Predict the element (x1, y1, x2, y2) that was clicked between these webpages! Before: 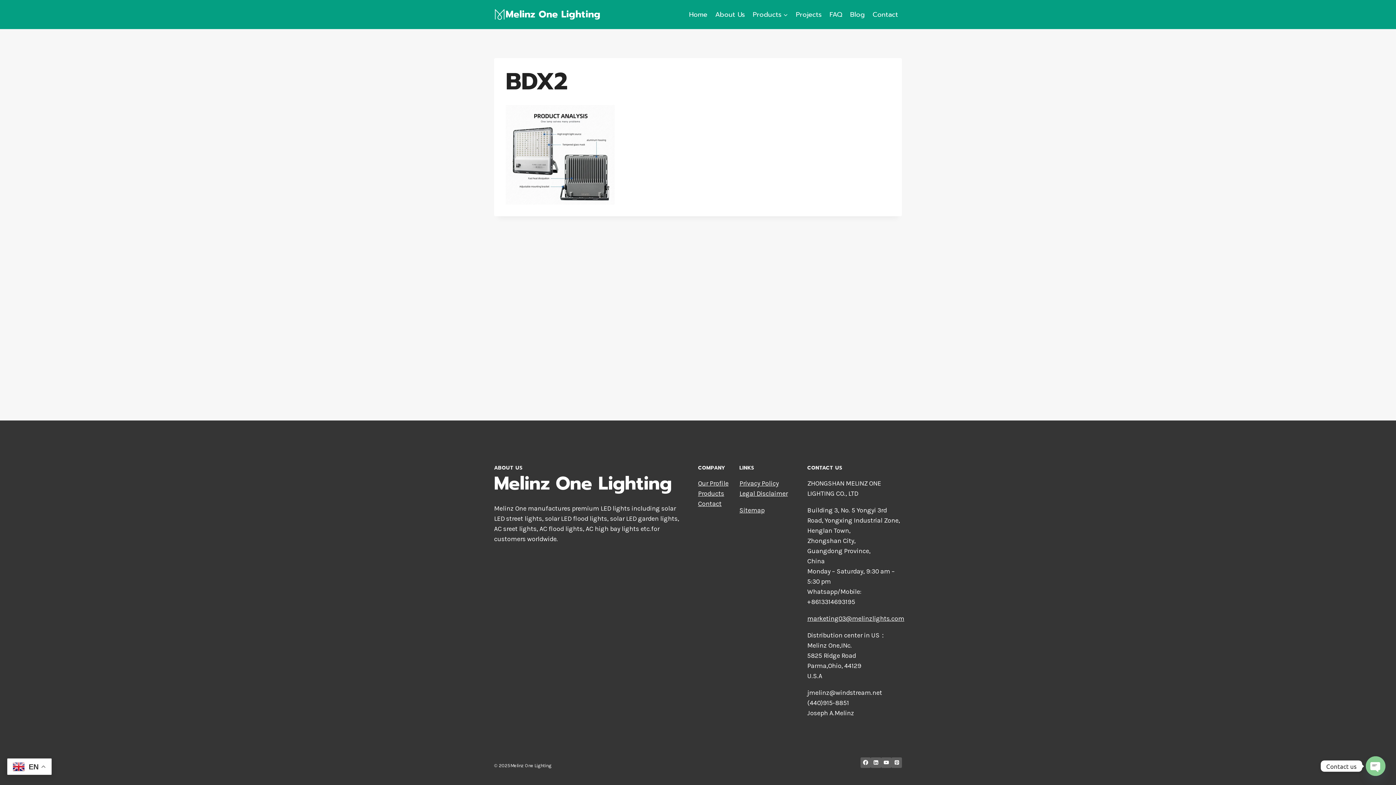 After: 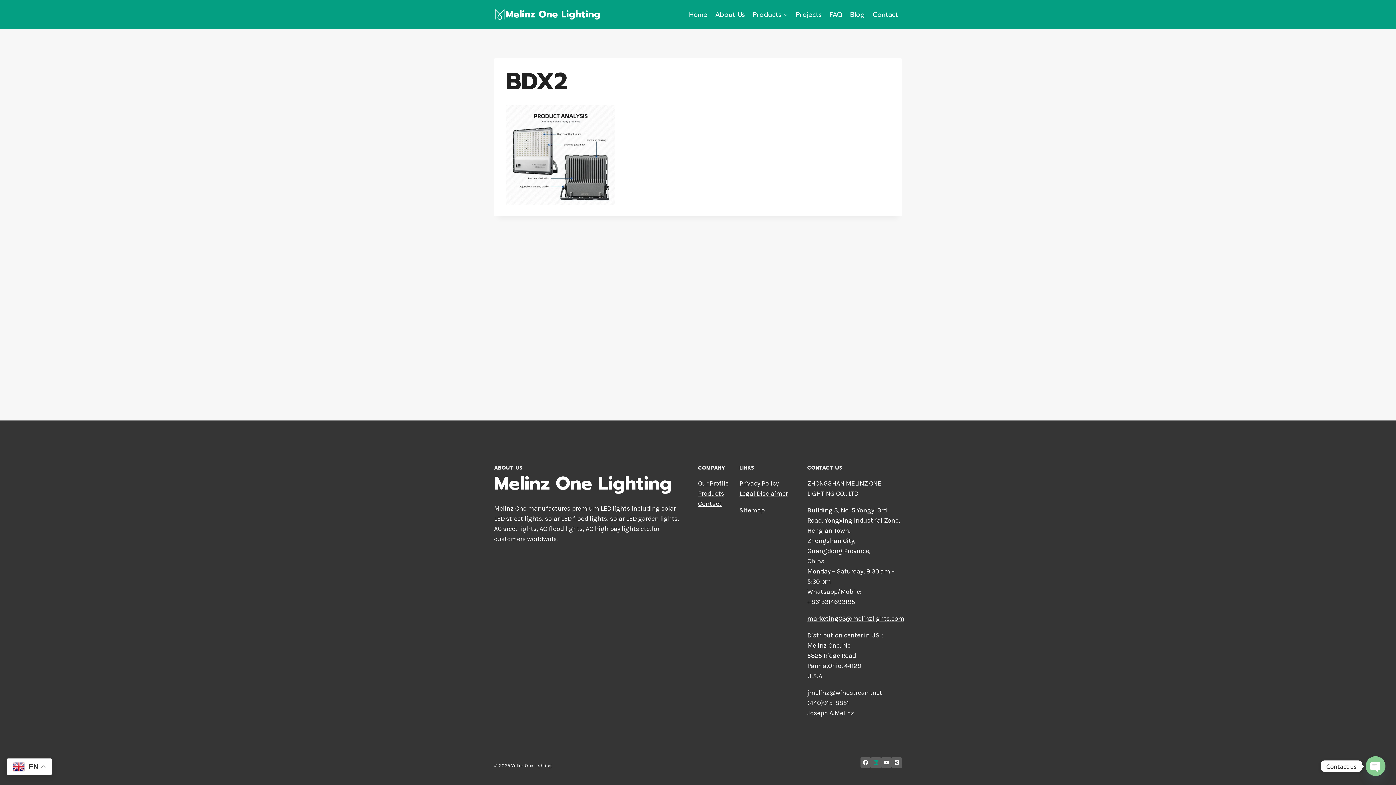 Action: label: Linkedin bbox: (870, 757, 881, 768)